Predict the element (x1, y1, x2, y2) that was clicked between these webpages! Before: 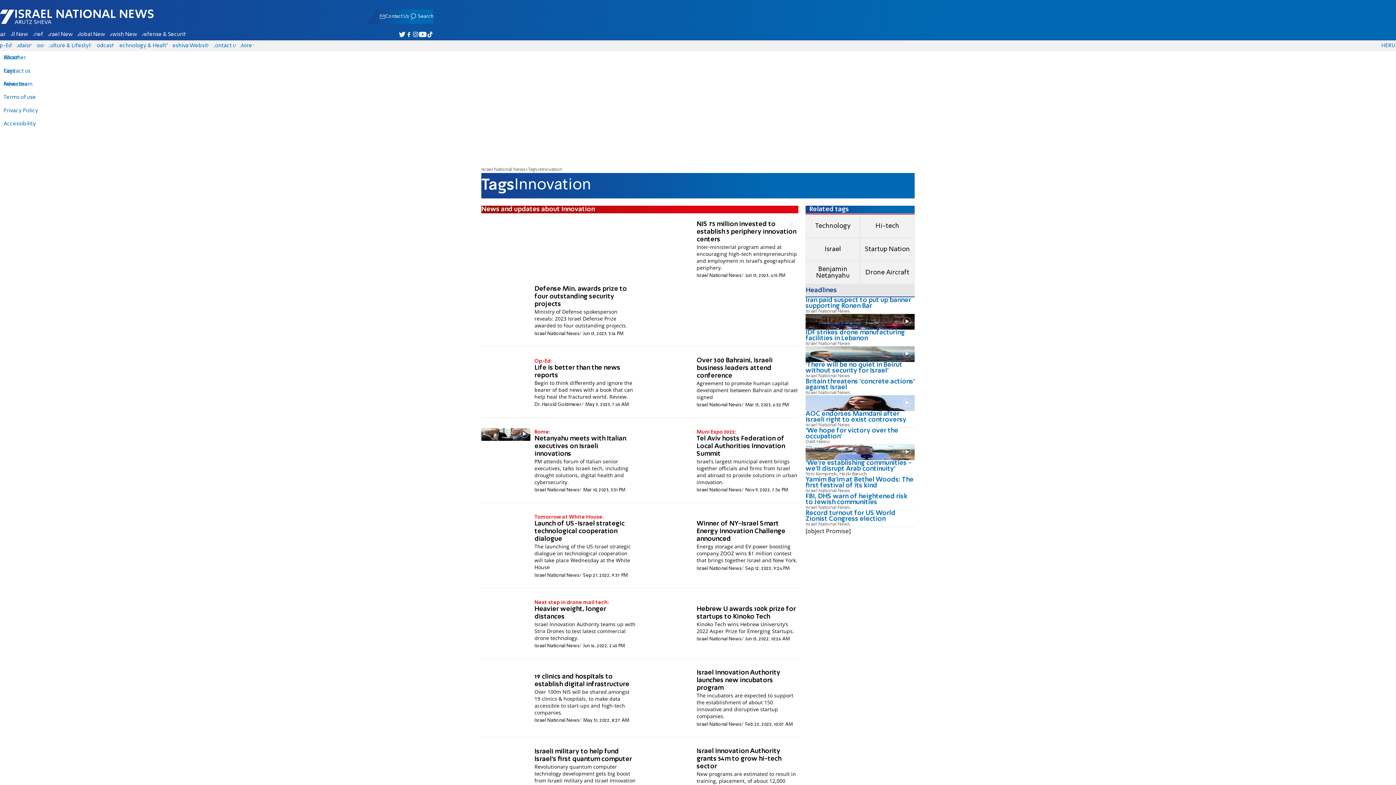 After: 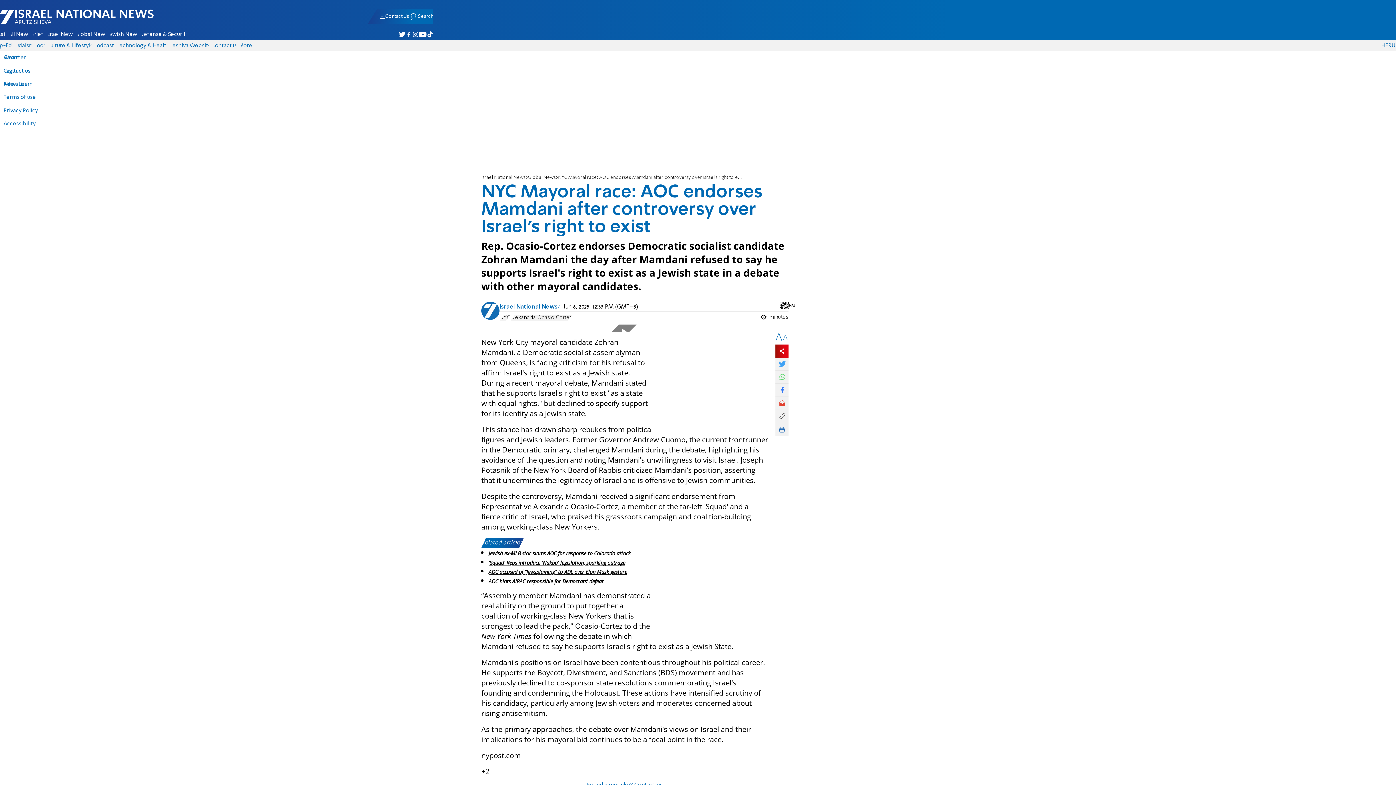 Action: label: AOC endorses Mamdani after Israeli right to exist controversy

Israel National News bbox: (805, 411, 914, 427)